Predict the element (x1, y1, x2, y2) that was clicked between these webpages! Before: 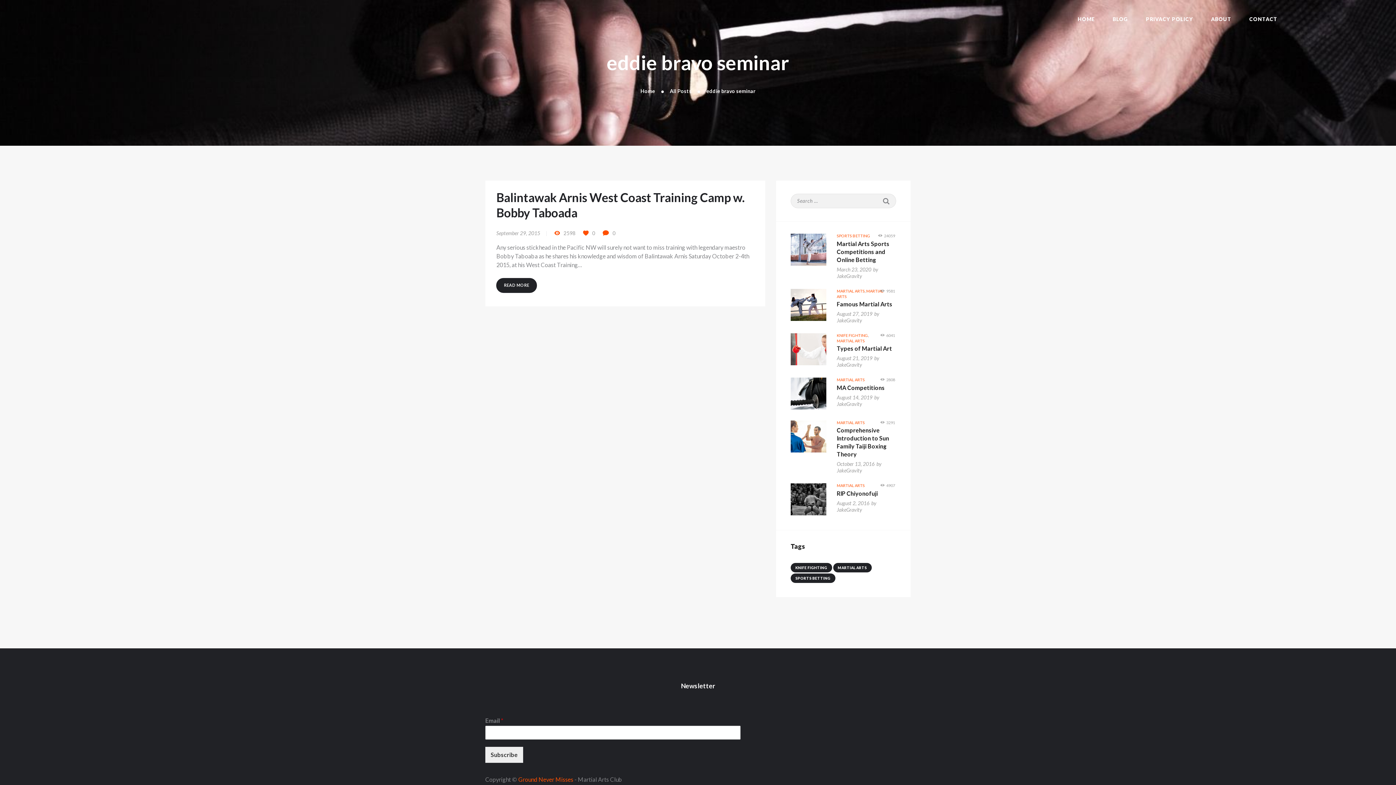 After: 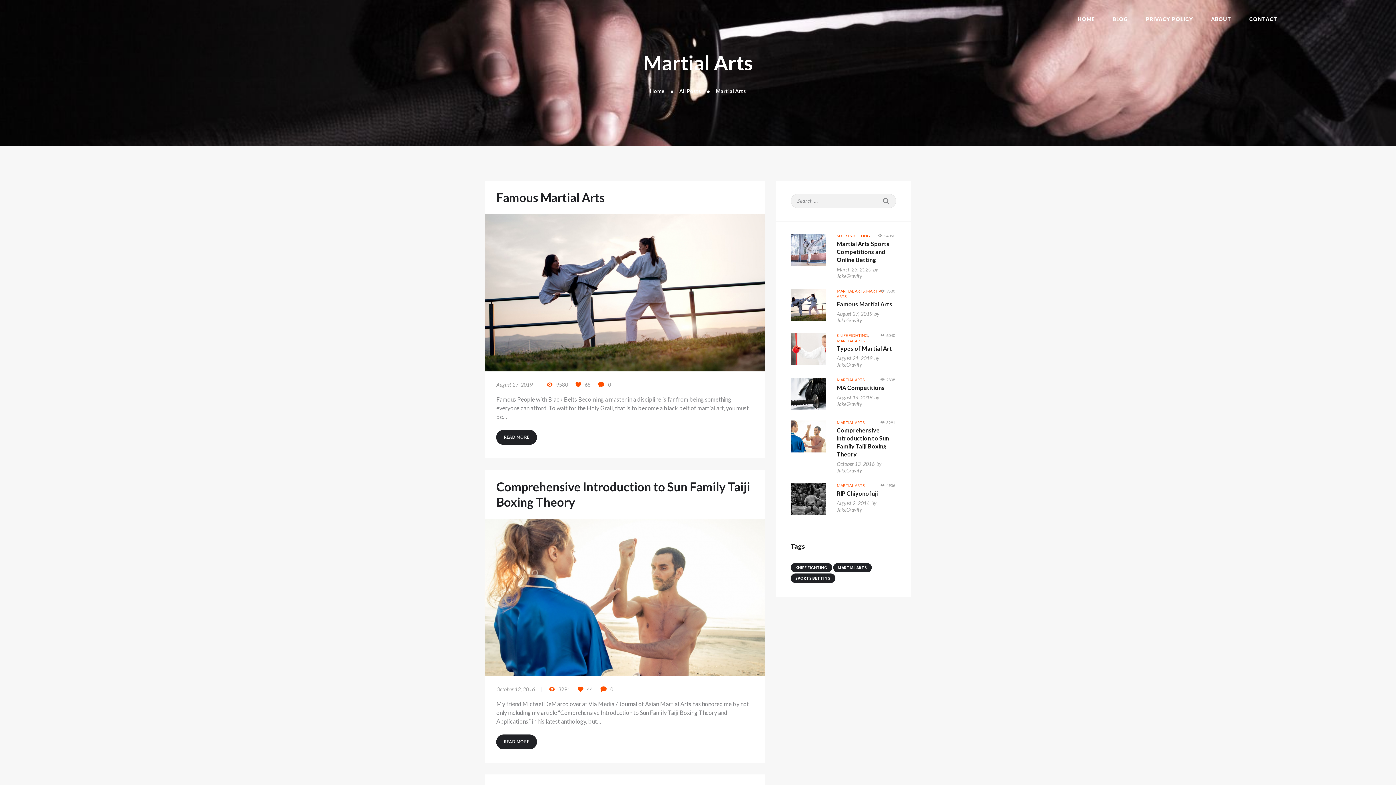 Action: label: MARTIAL ARTS bbox: (837, 420, 864, 424)